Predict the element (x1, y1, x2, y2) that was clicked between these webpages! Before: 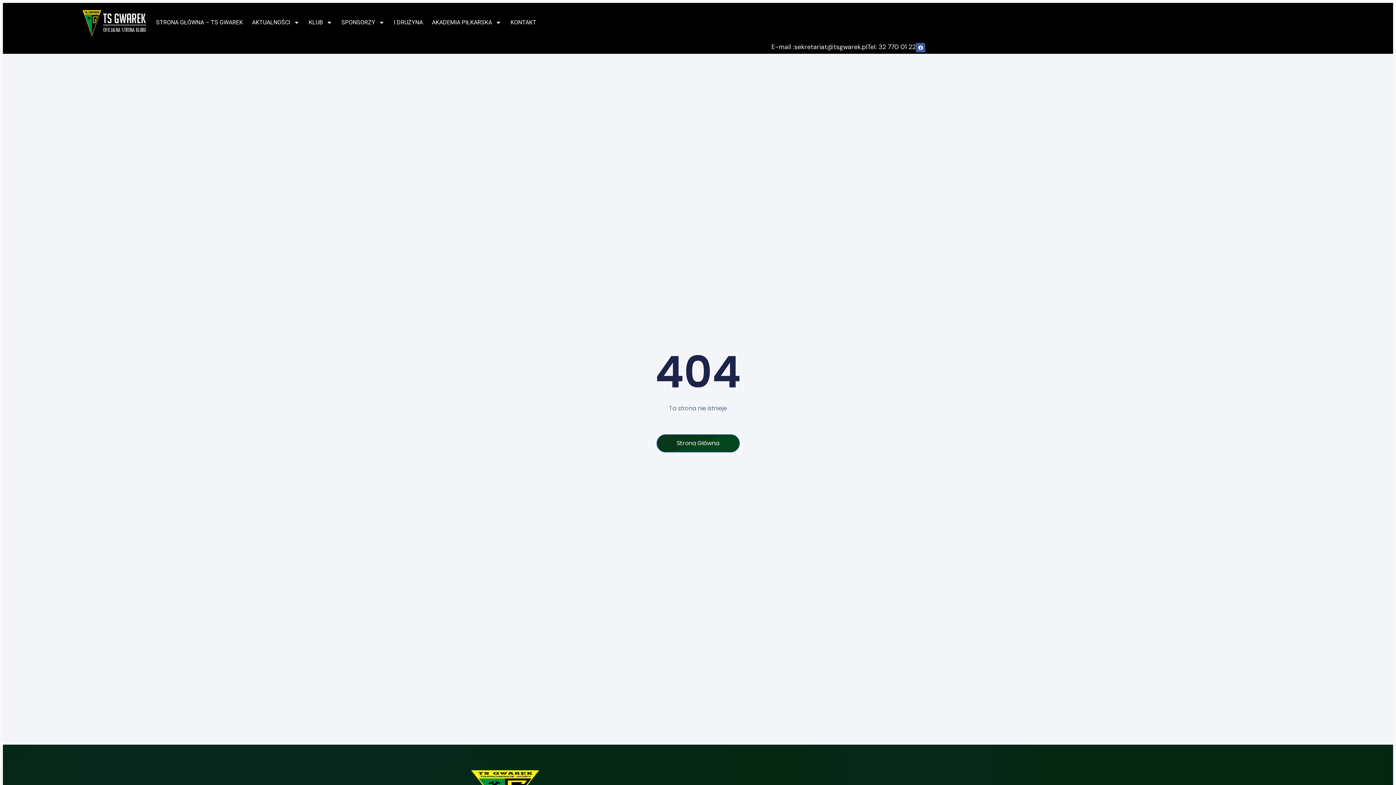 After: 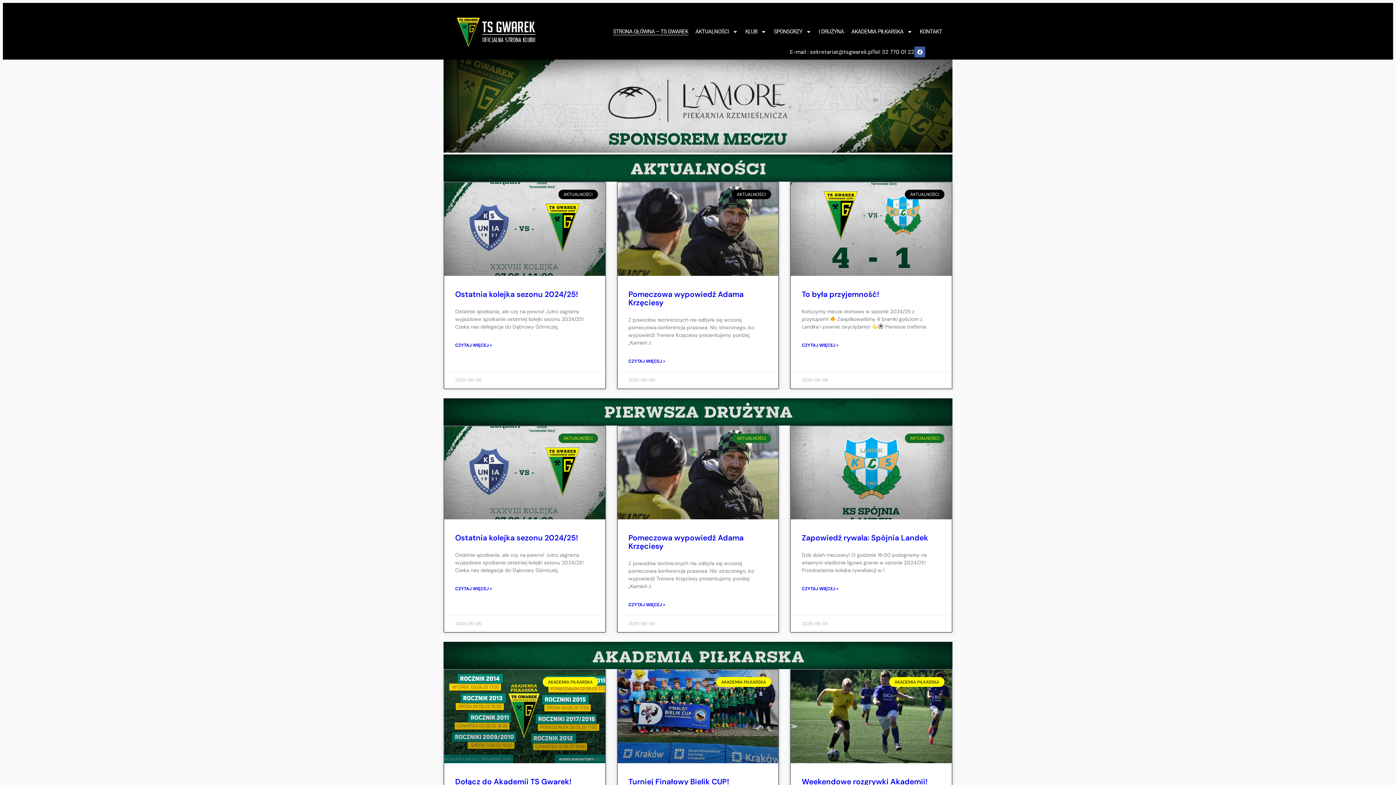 Action: label: STRONA GŁÓWNA – TS GWAREK bbox: (156, 18, 242, 26)